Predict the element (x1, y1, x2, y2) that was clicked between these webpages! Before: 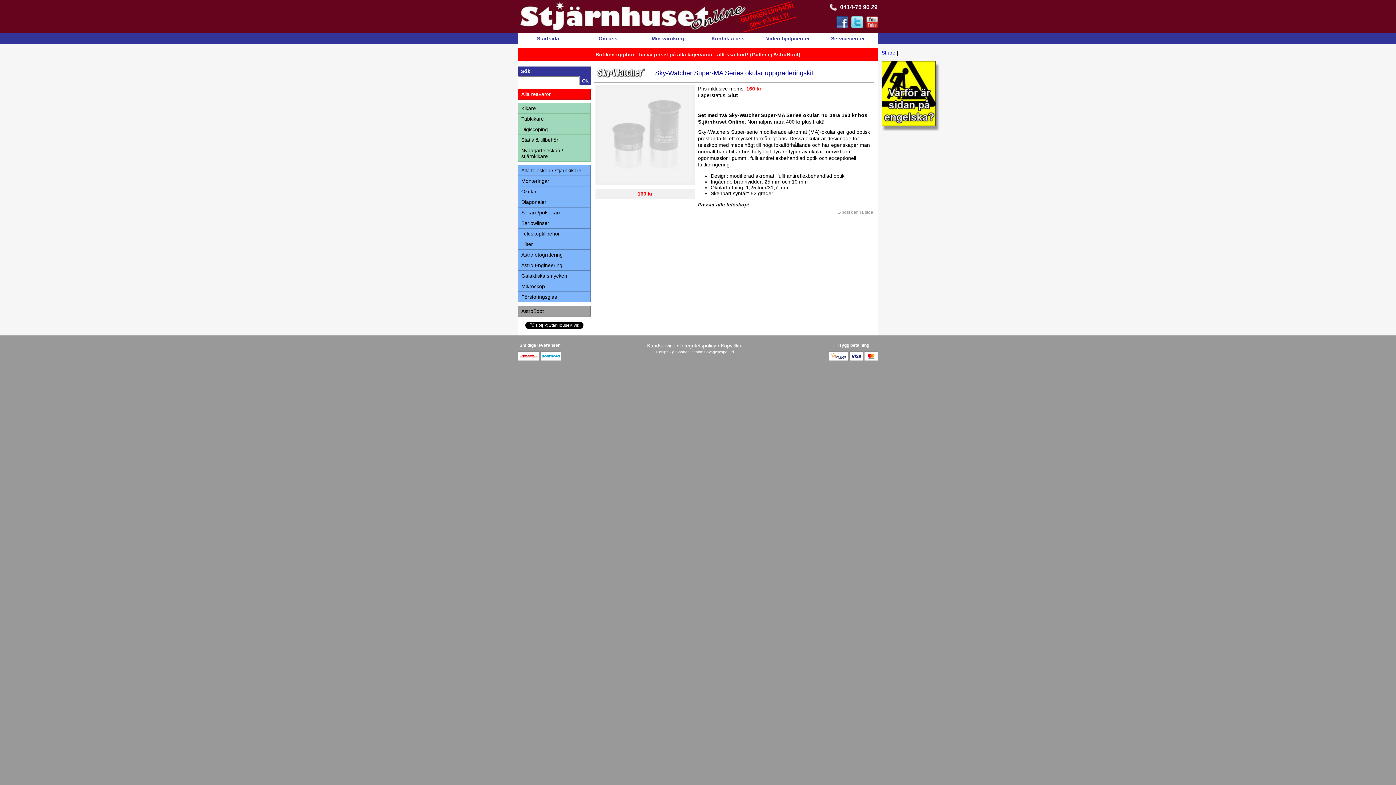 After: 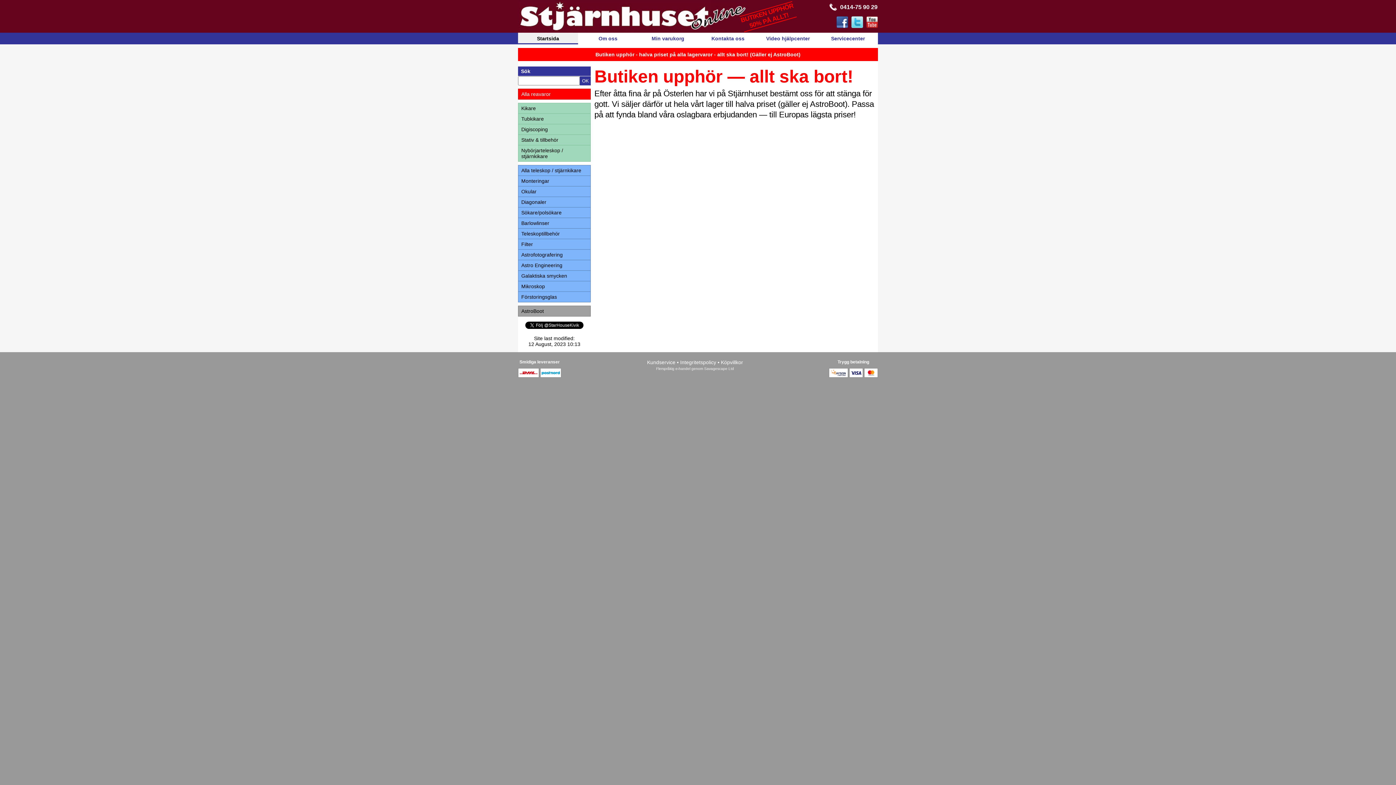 Action: label: Stjarnhuset bbox: (518, 0, 748, 32)